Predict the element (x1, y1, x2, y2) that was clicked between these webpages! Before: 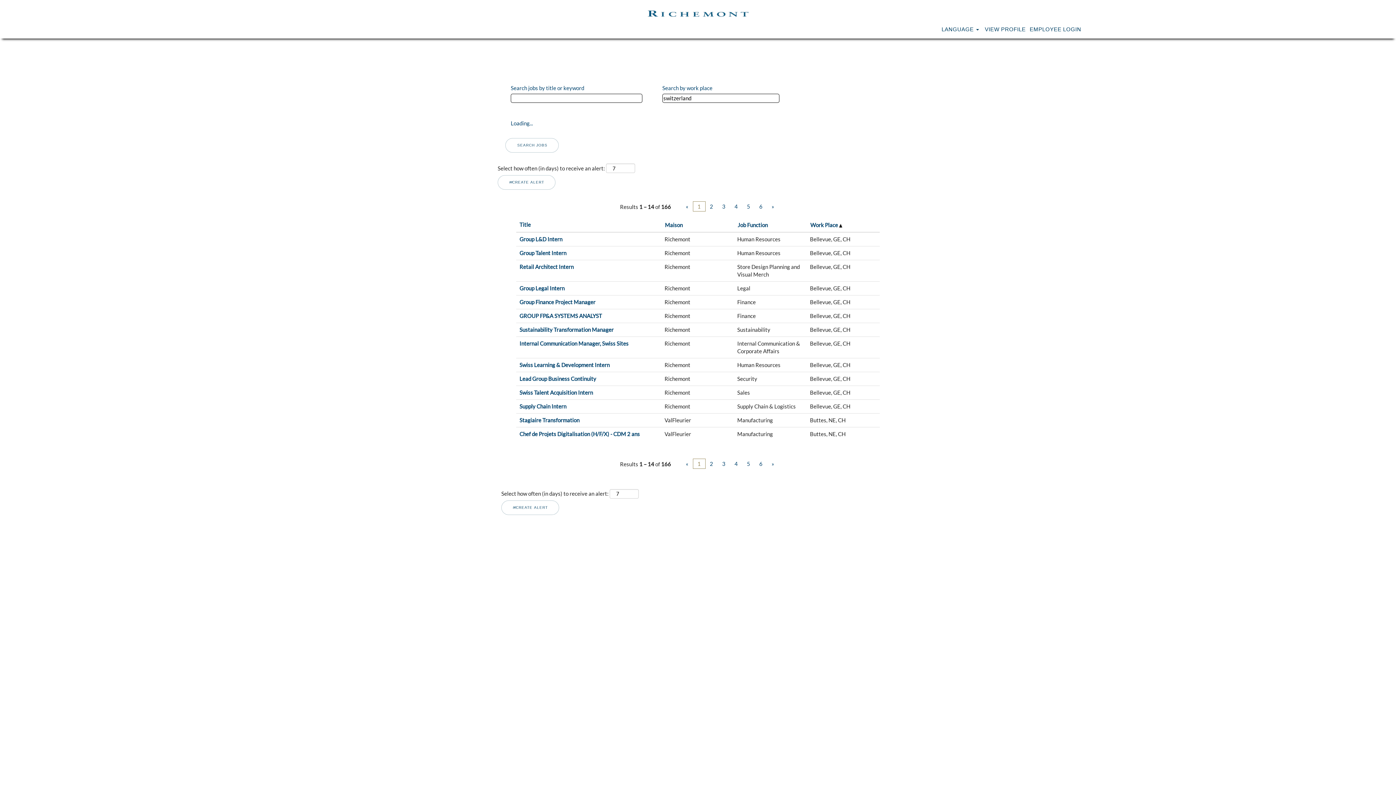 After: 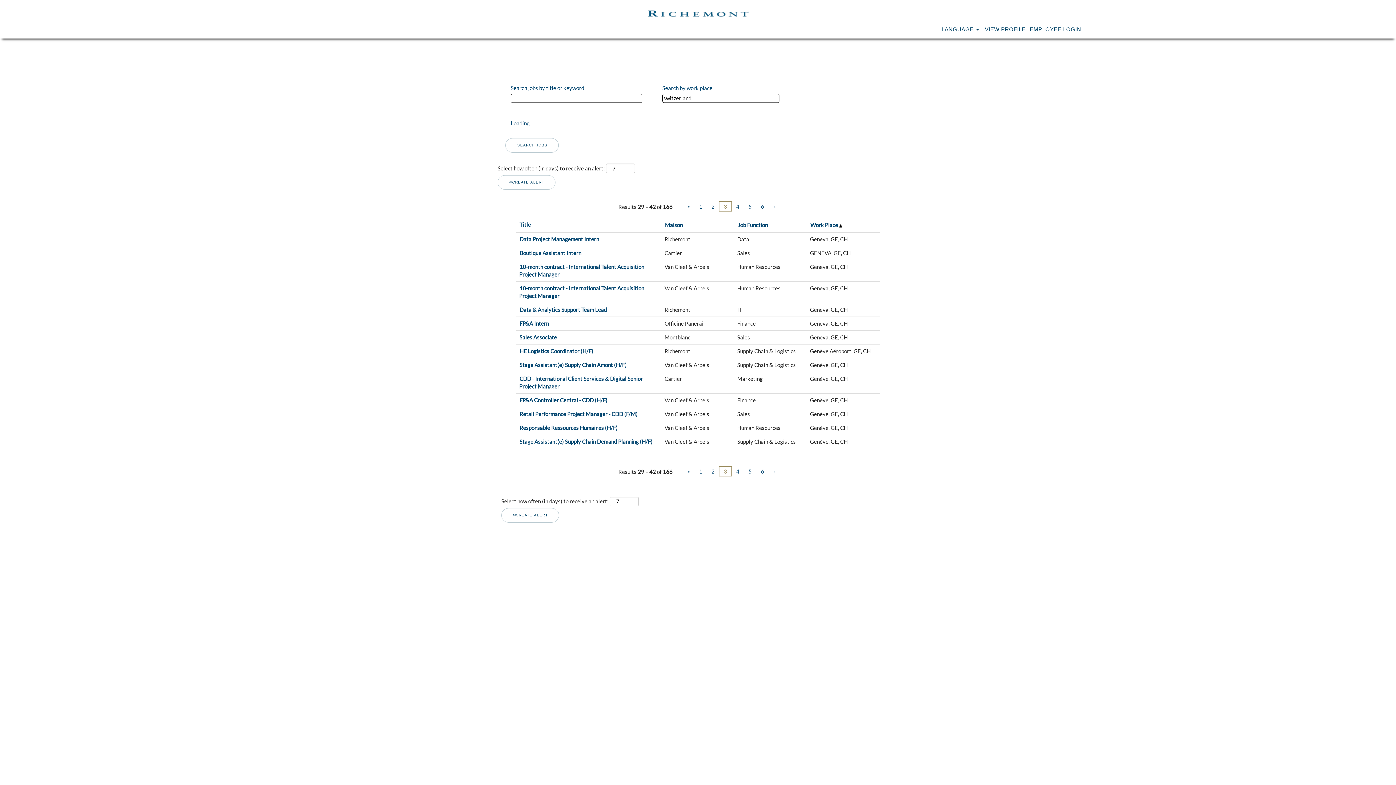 Action: bbox: (717, 201, 730, 211) label: 3